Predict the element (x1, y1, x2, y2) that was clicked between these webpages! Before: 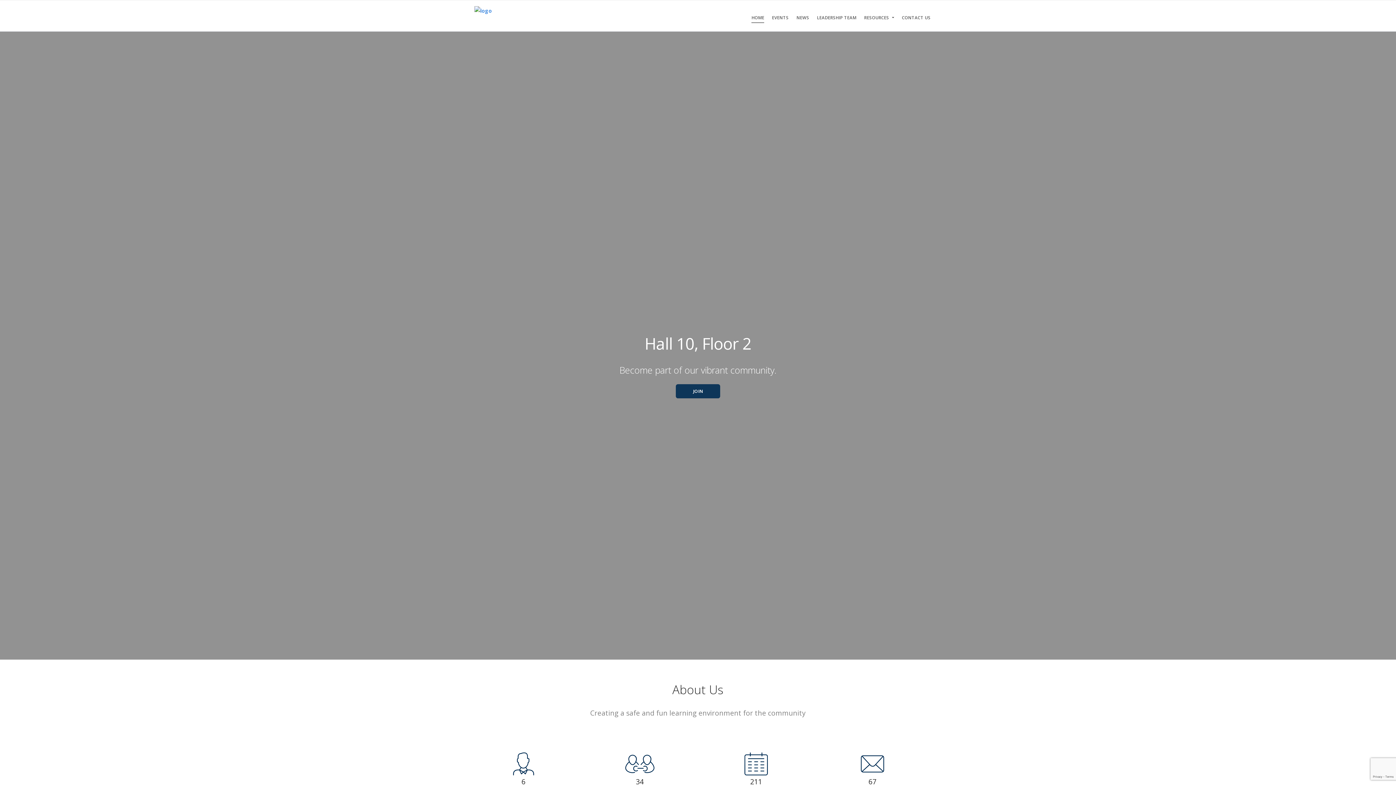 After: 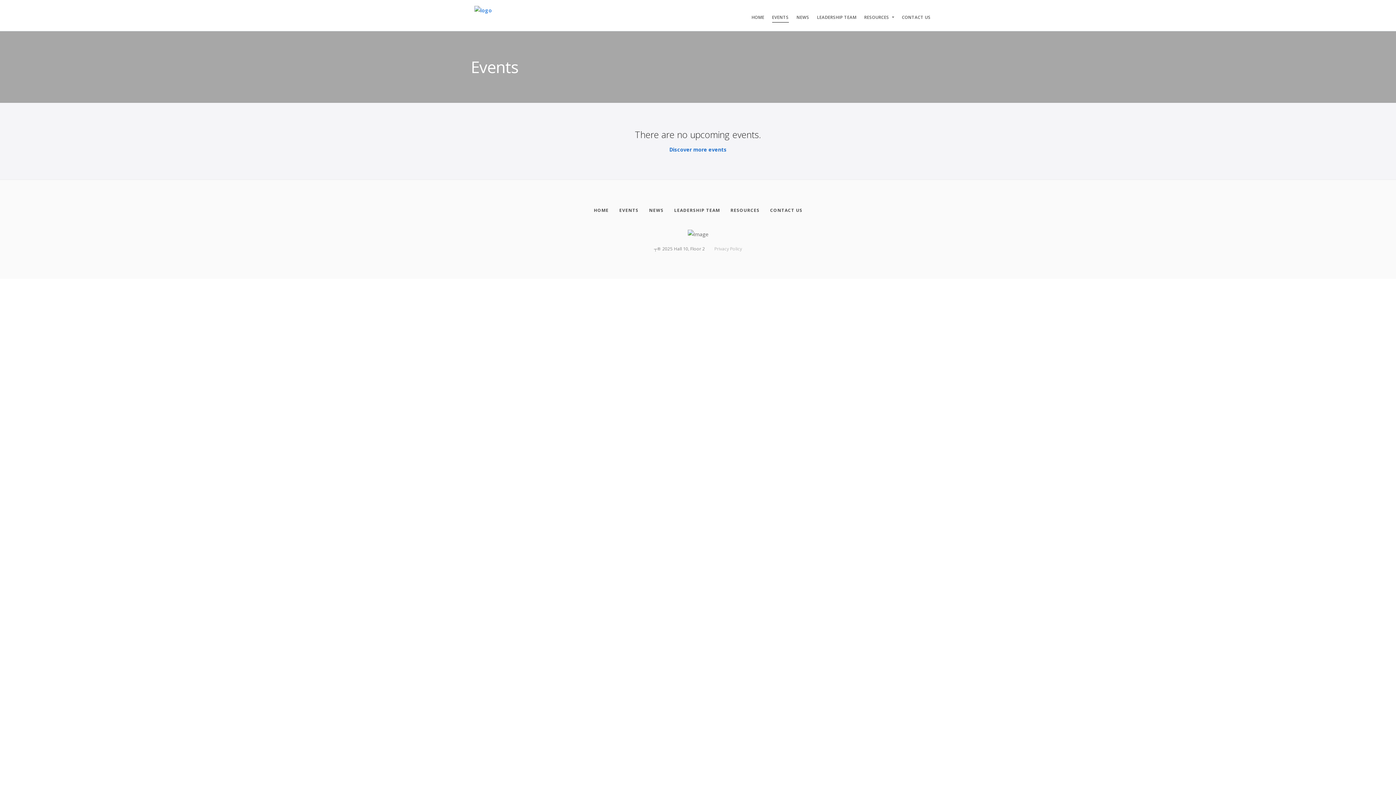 Action: label: Events bbox: (772, 13, 788, 22)